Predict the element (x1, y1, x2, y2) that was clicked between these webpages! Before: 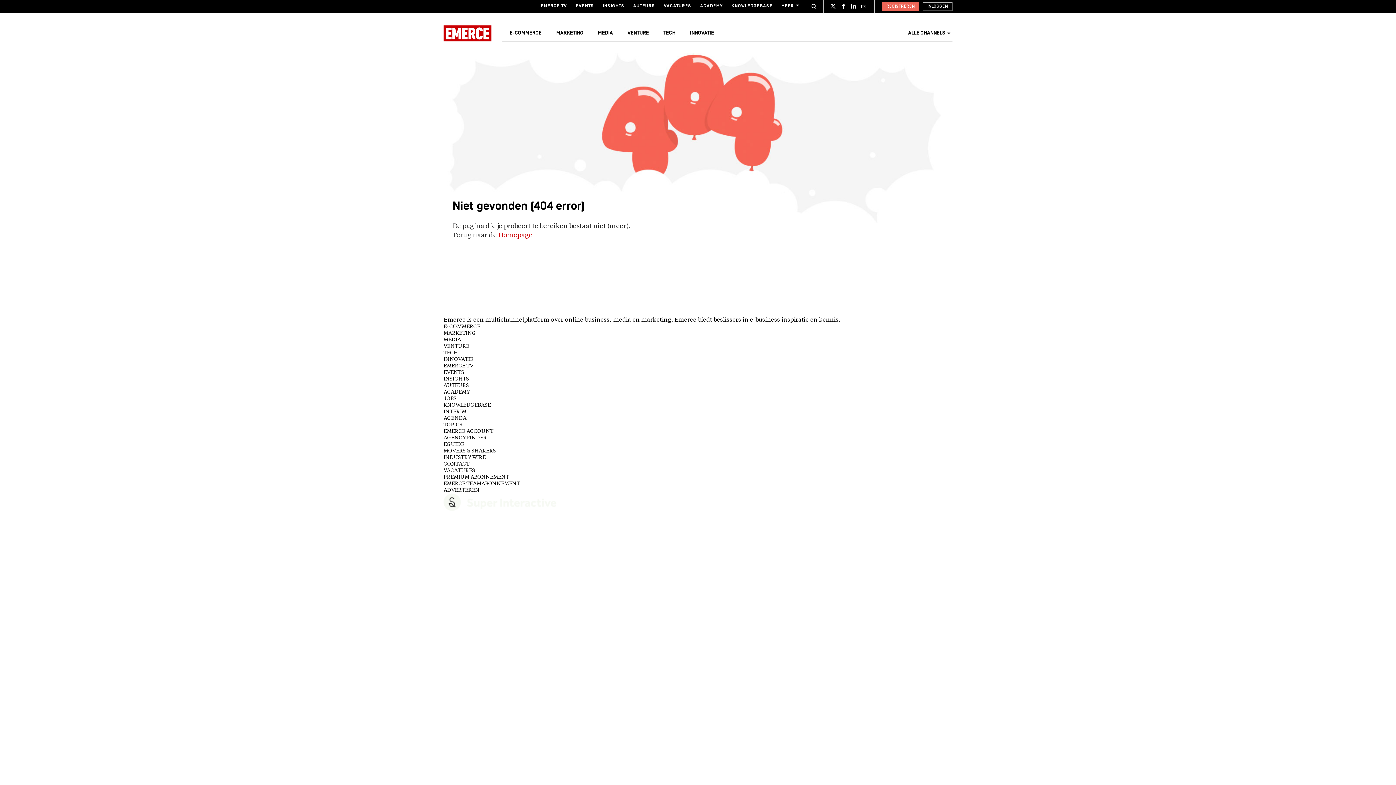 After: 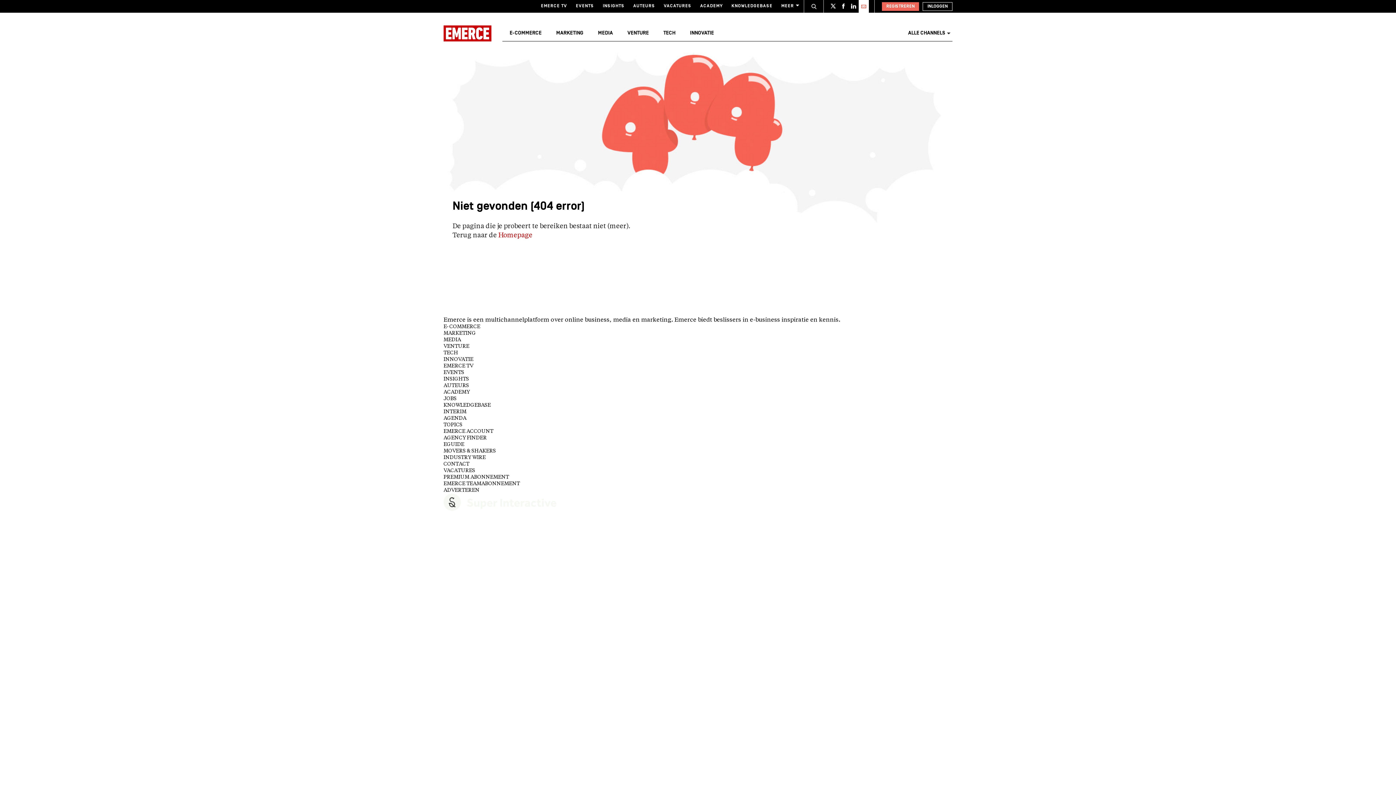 Action: bbox: (858, 0, 869, 12)